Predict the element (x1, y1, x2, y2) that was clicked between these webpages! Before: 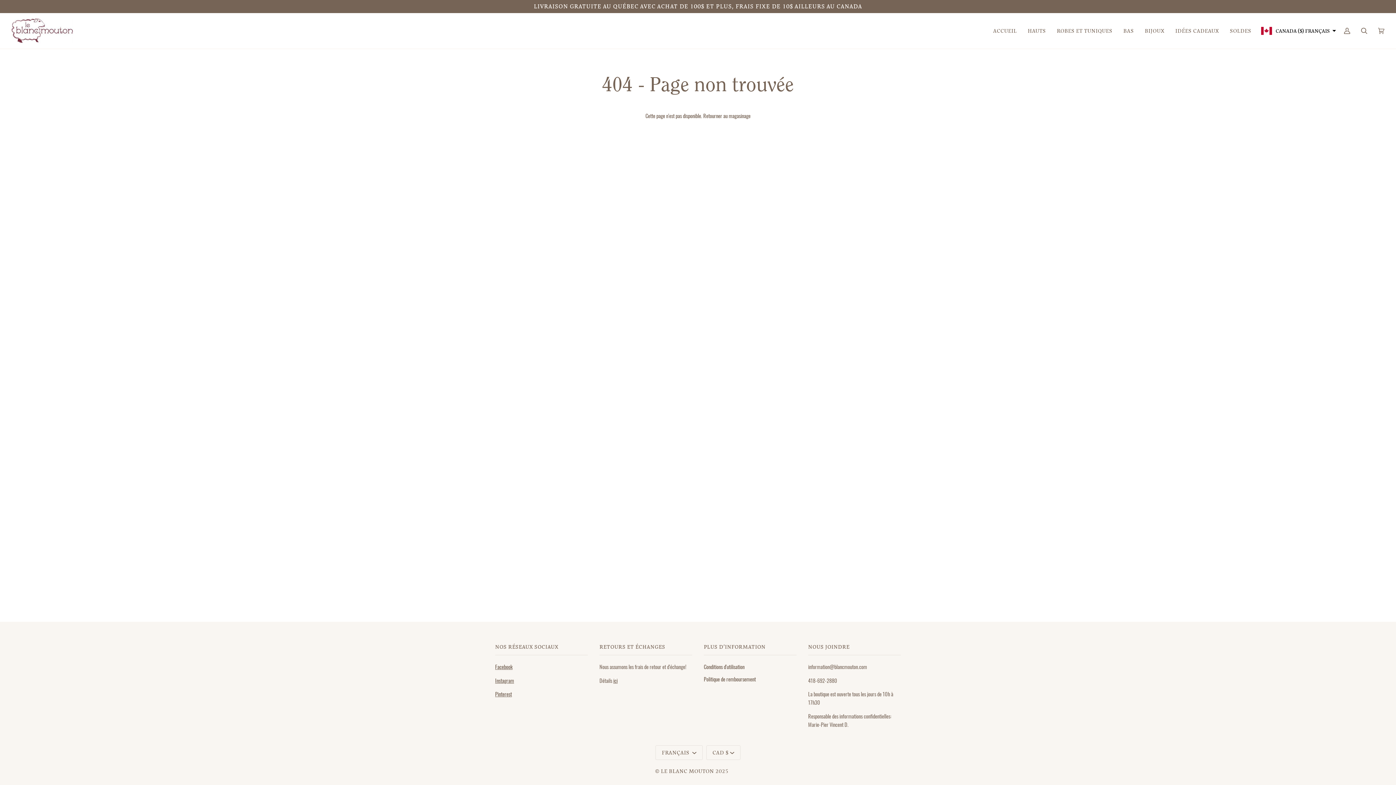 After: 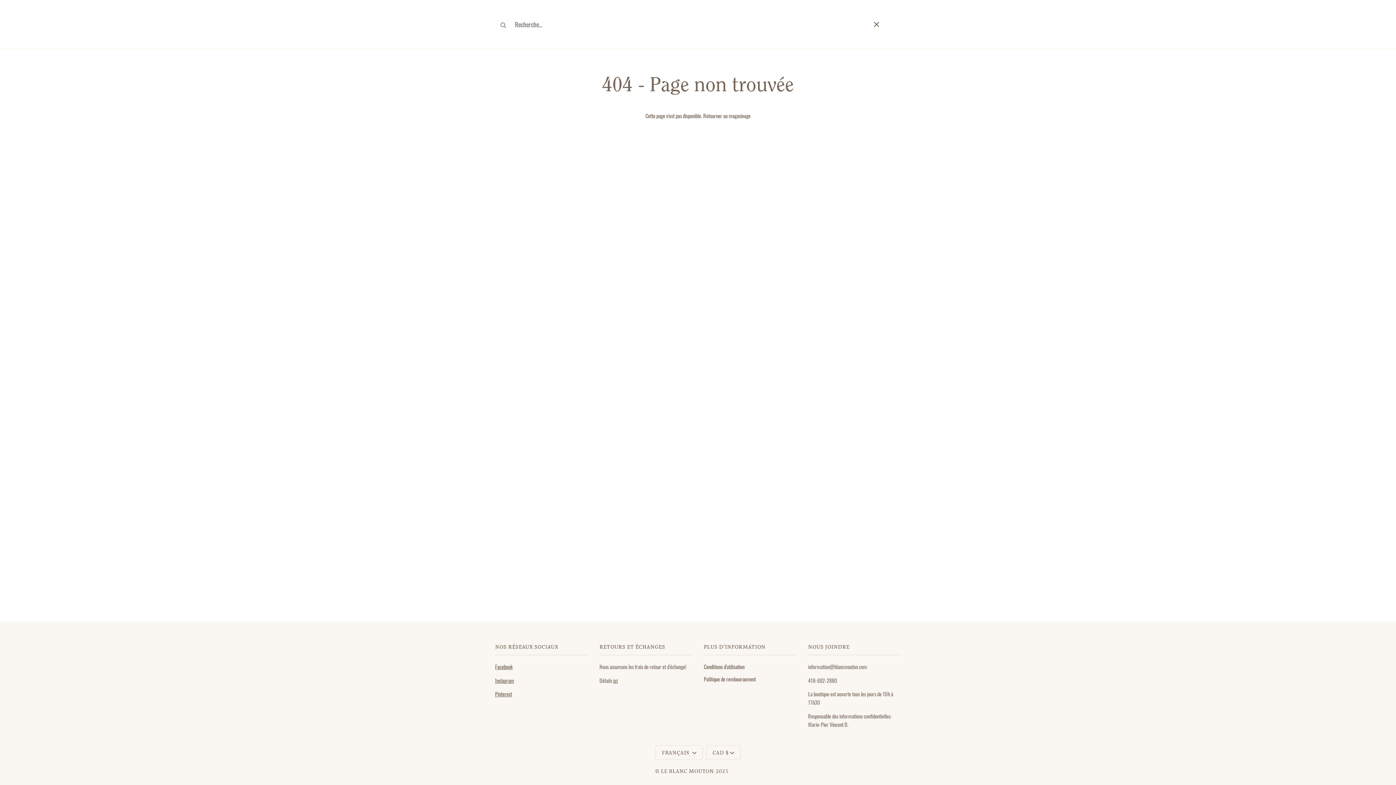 Action: bbox: (1356, 23, 1373, 38) label: Recherche